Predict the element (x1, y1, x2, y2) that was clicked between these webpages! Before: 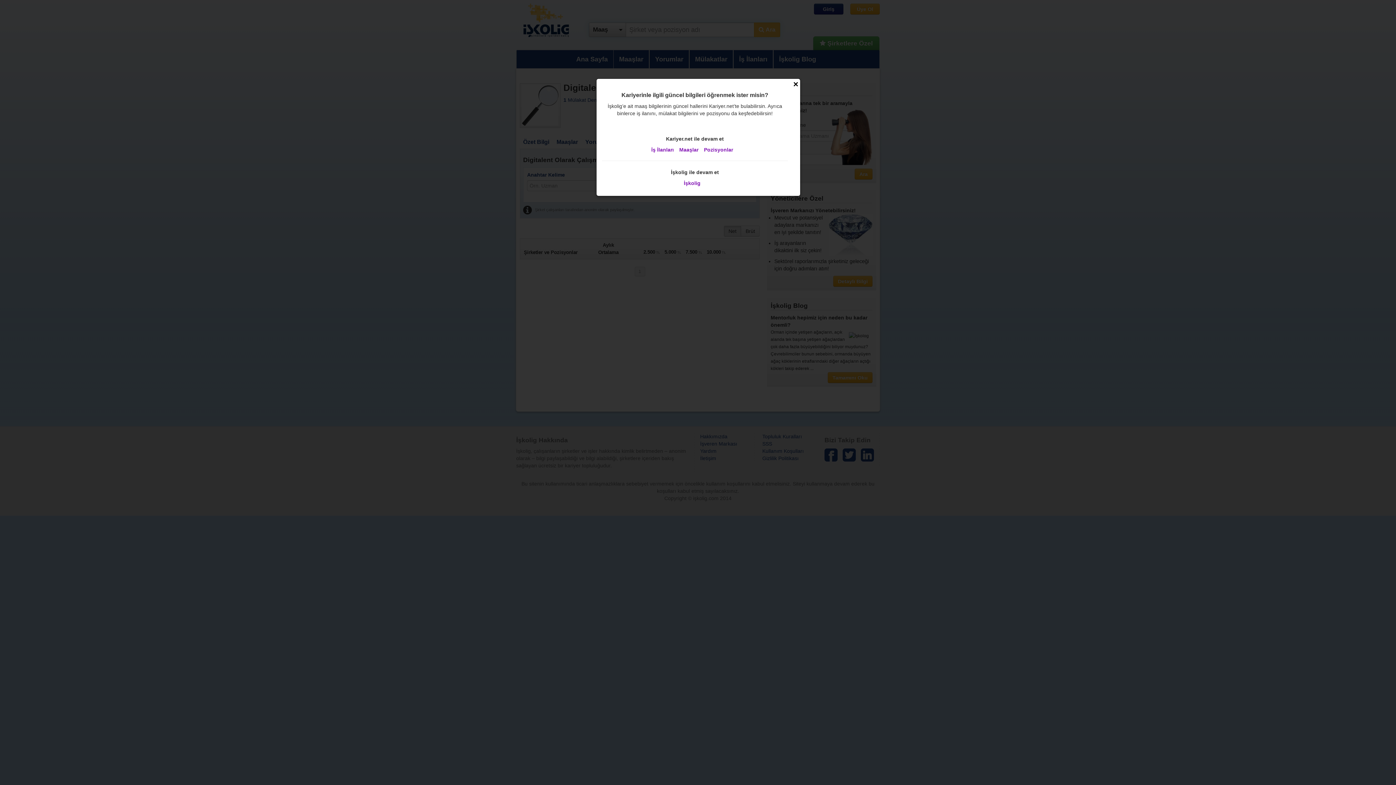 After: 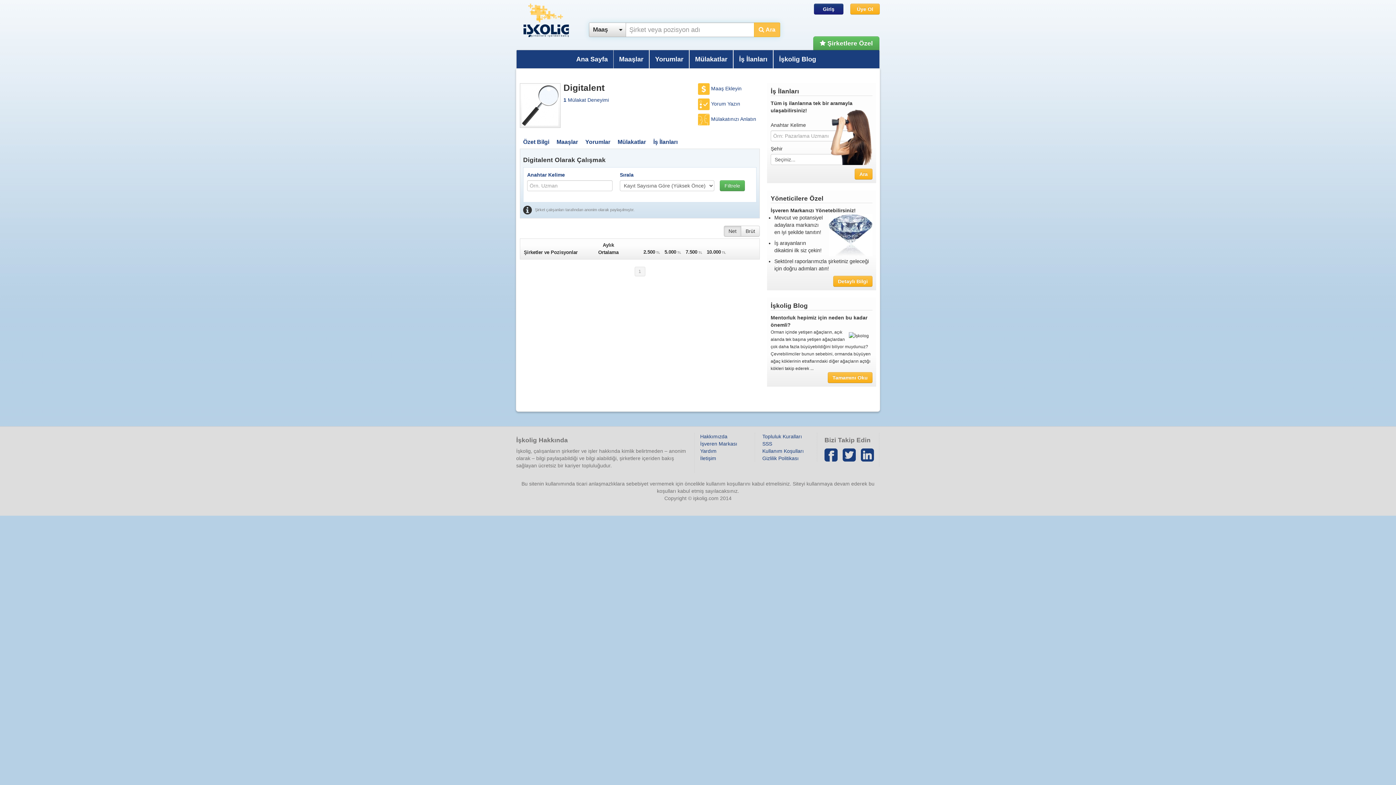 Action: bbox: (793, 80, 798, 88) label: ×